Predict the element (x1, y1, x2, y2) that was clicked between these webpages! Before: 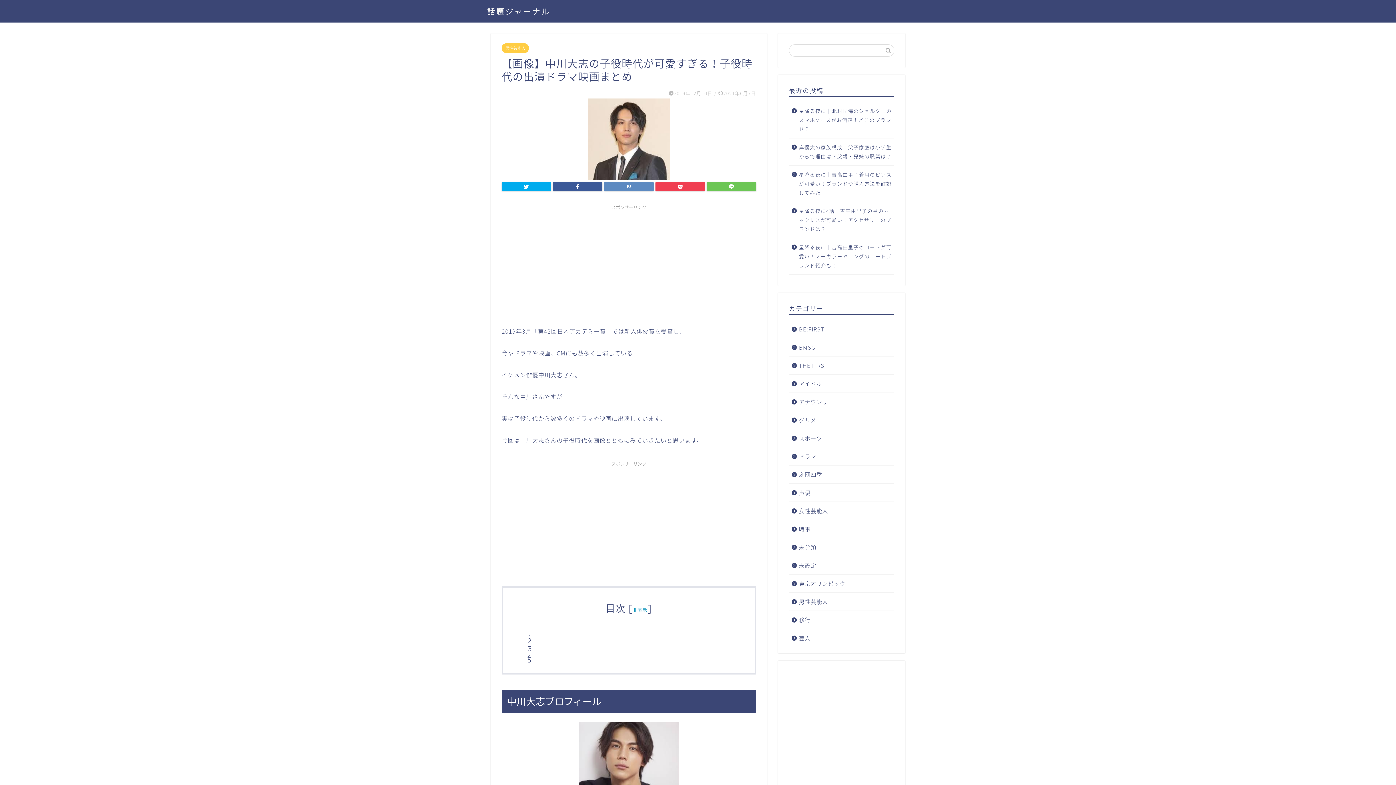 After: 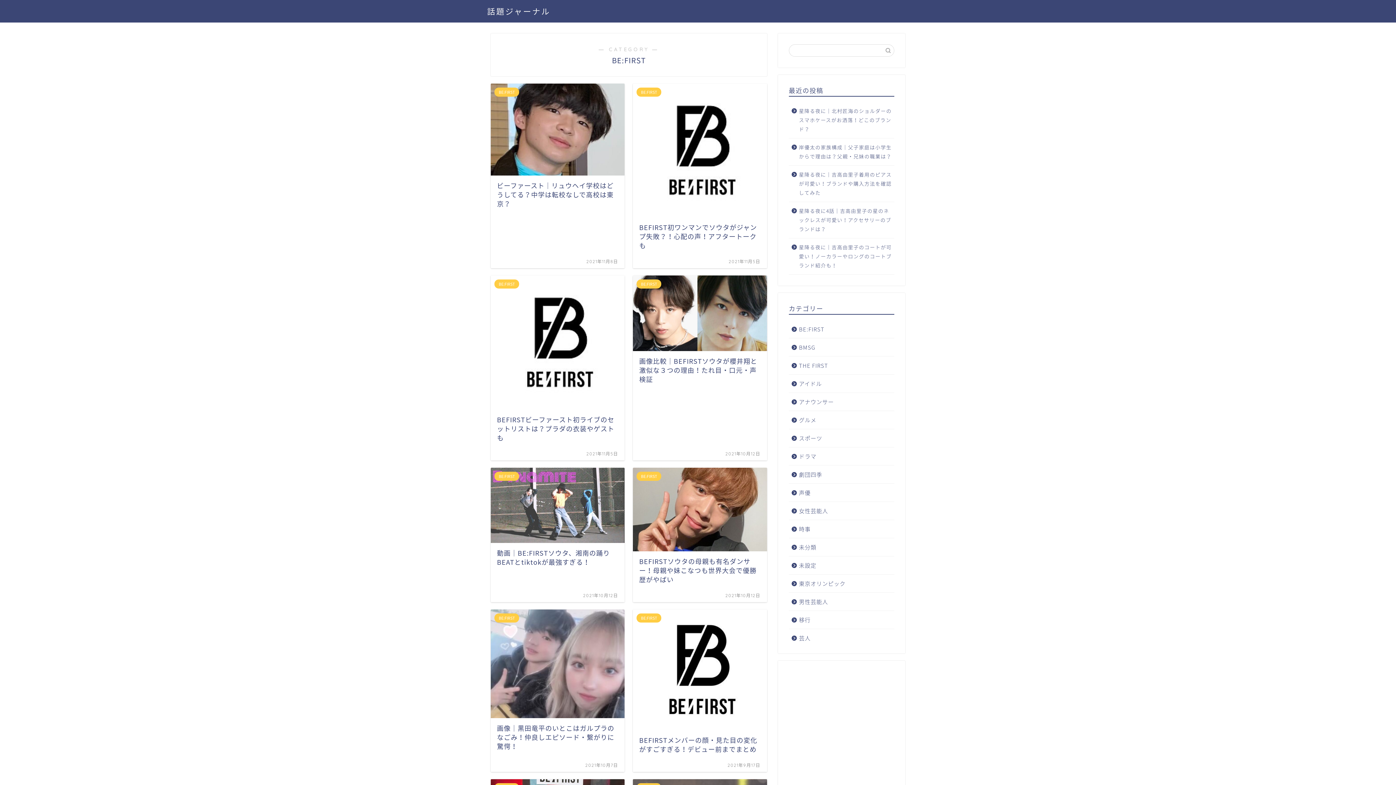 Action: label: BE:FIRST bbox: (789, 320, 893, 338)